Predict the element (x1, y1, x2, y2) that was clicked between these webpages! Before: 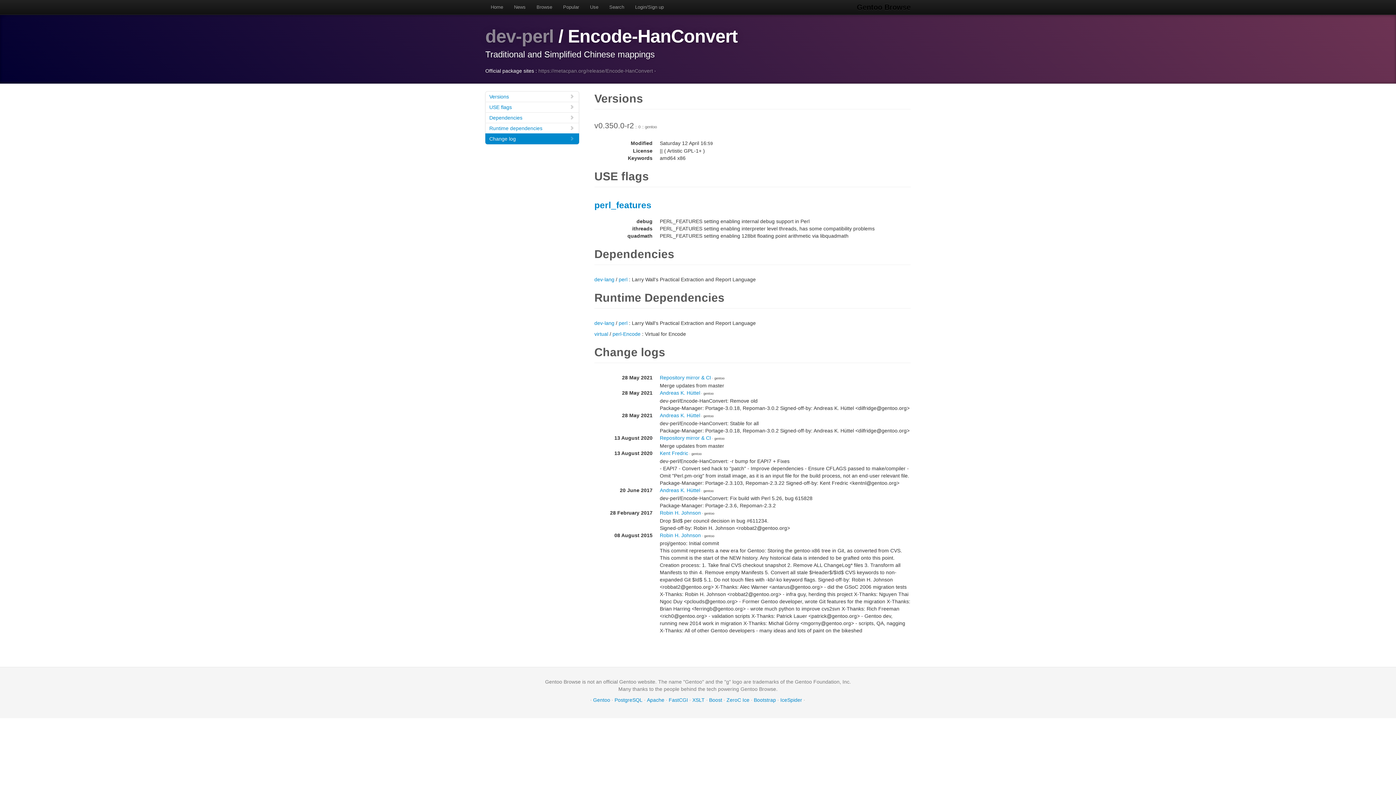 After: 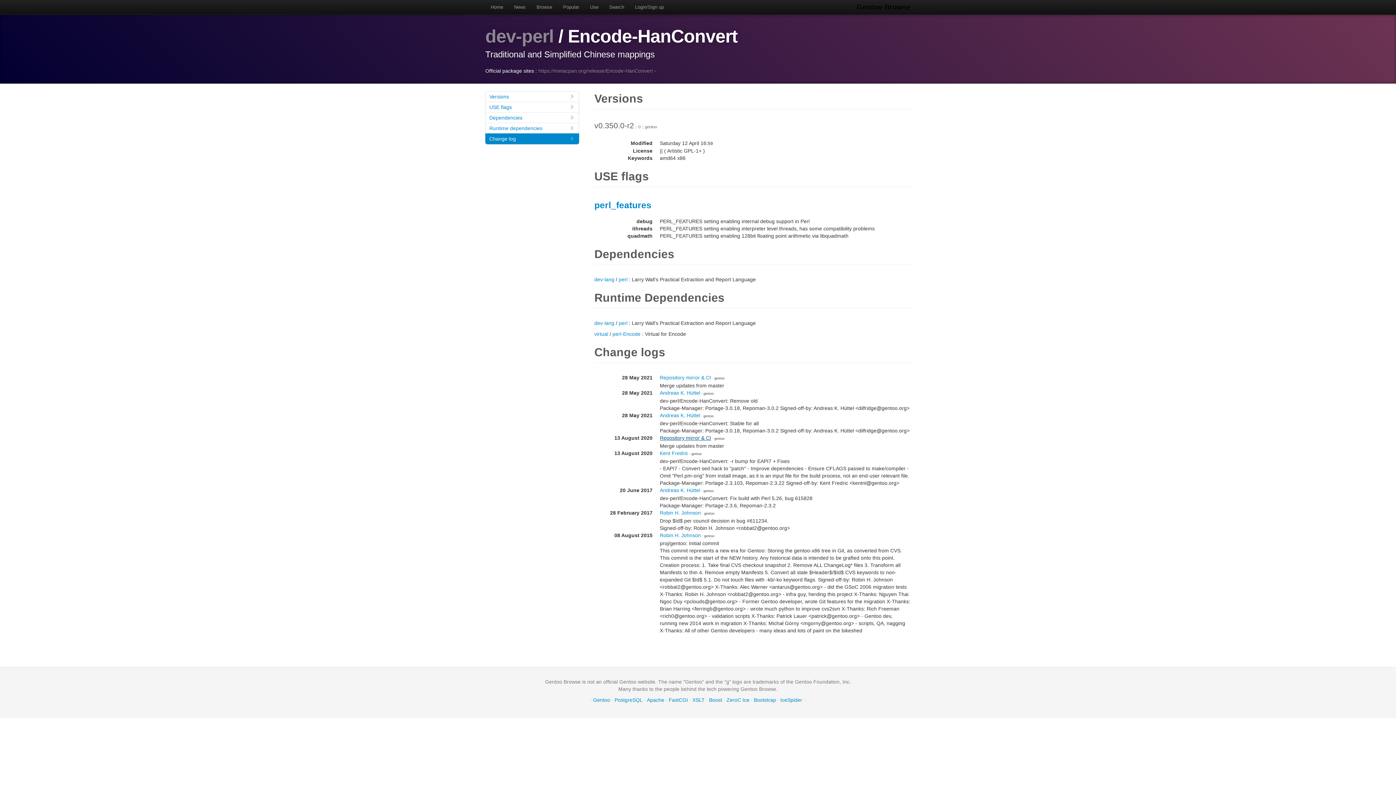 Action: bbox: (660, 435, 711, 441) label: Repository mirror & CI